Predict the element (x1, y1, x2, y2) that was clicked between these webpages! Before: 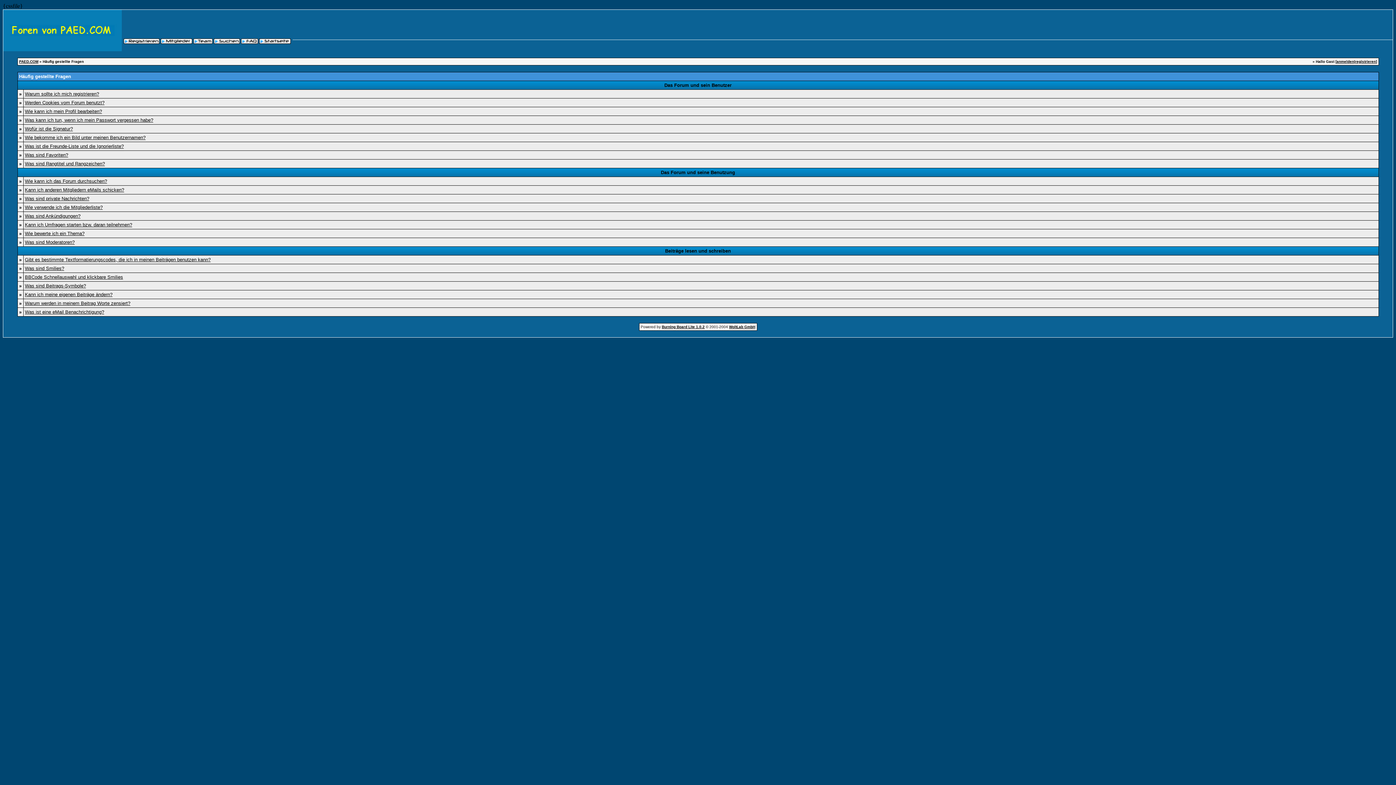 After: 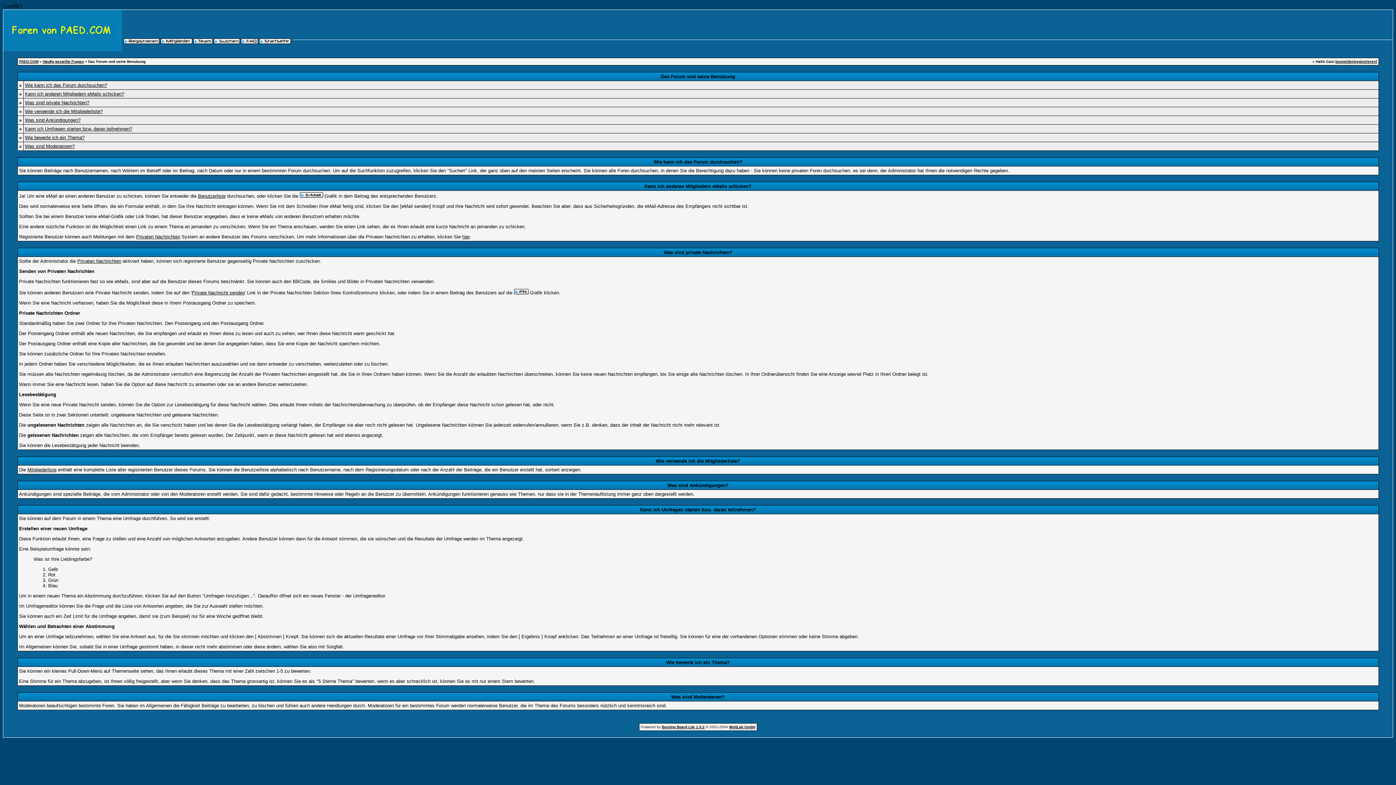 Action: label: Kann ich anderen Mitgliedern eMails schicken? bbox: (24, 187, 124, 192)